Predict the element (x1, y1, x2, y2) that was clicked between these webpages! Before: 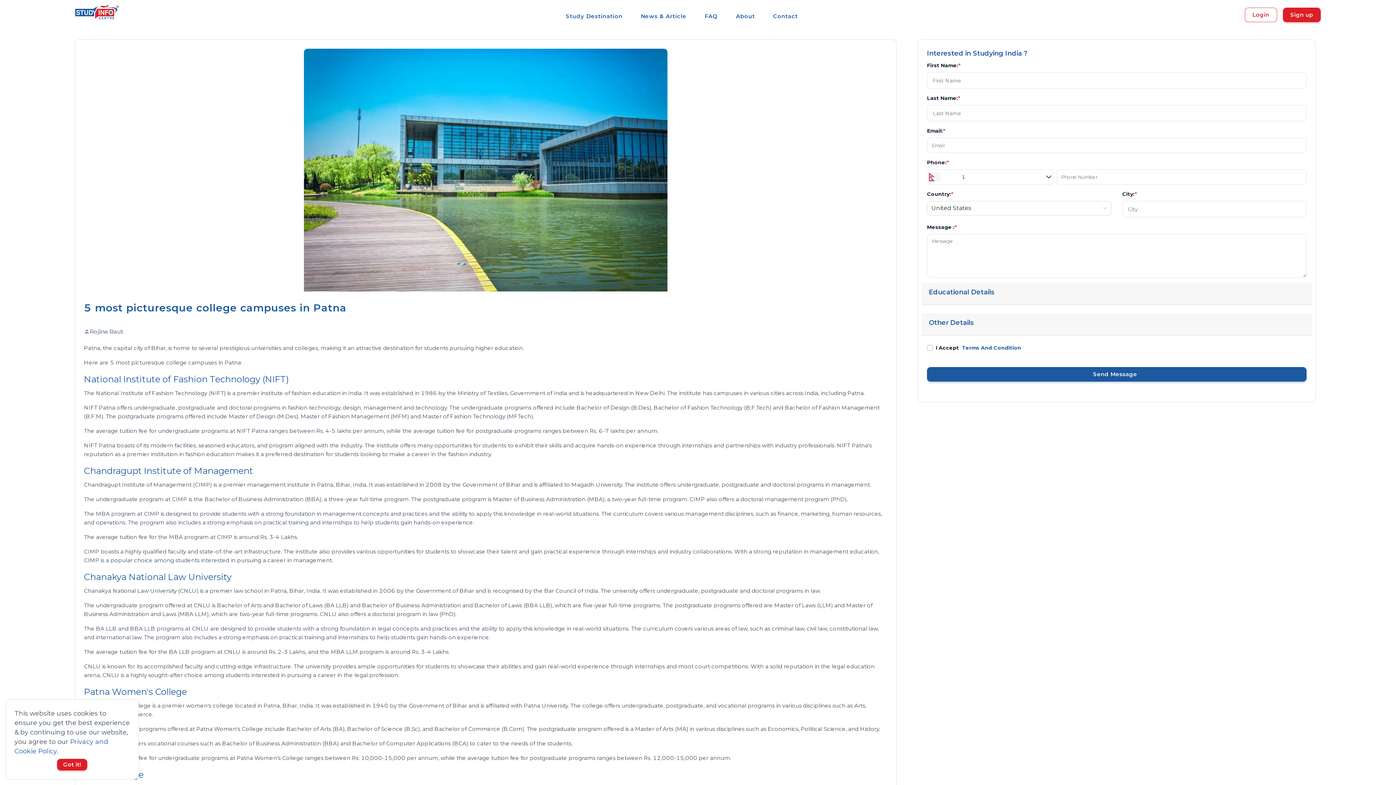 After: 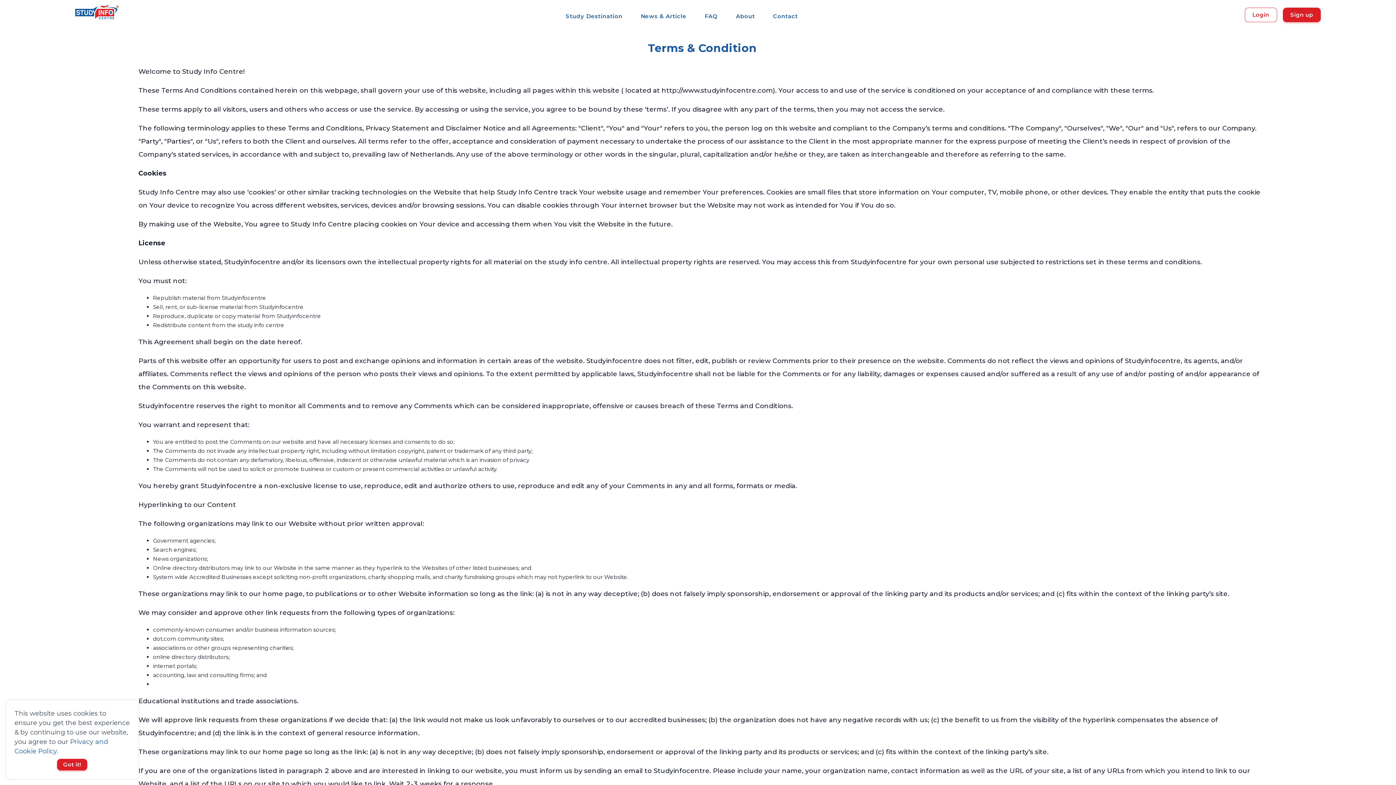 Action: bbox: (962, 344, 1021, 351) label: Terms And Condition